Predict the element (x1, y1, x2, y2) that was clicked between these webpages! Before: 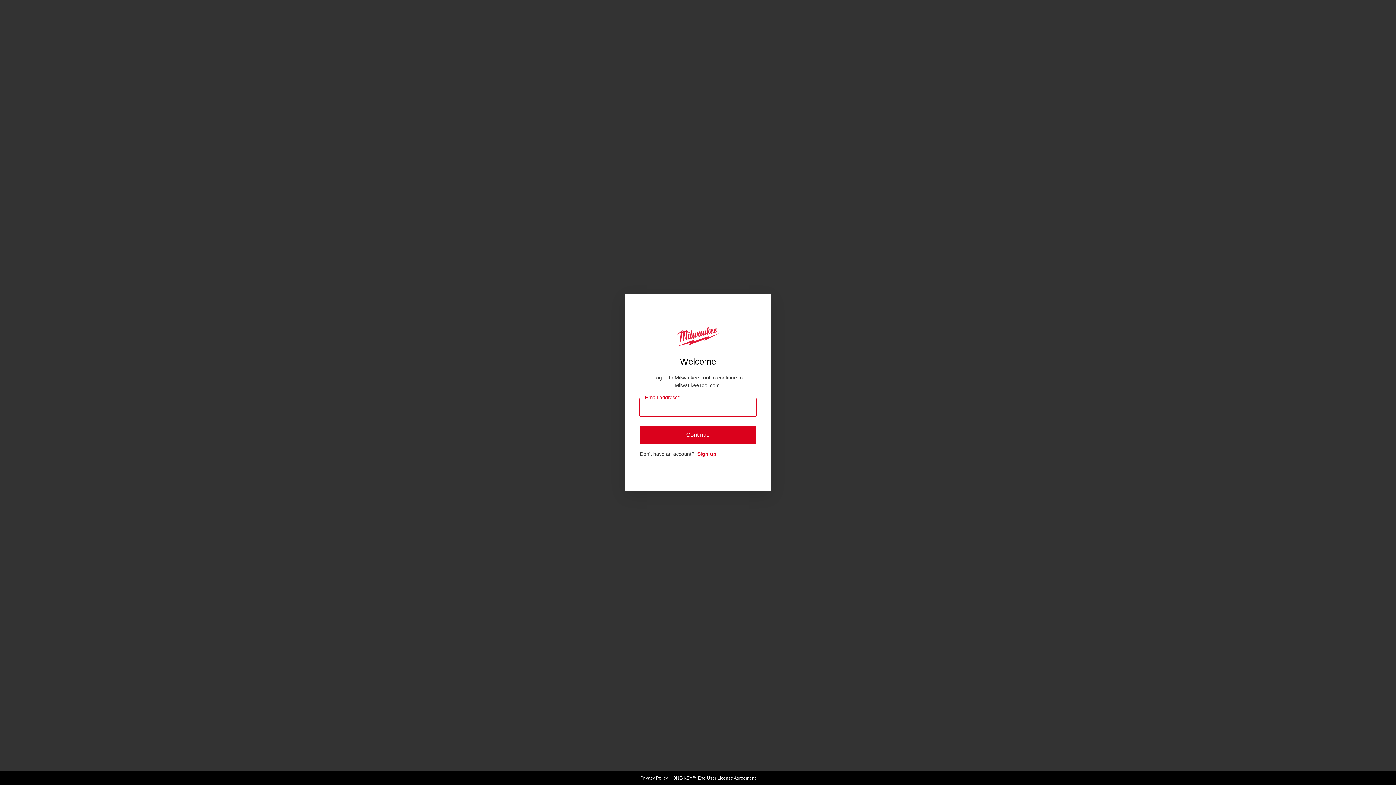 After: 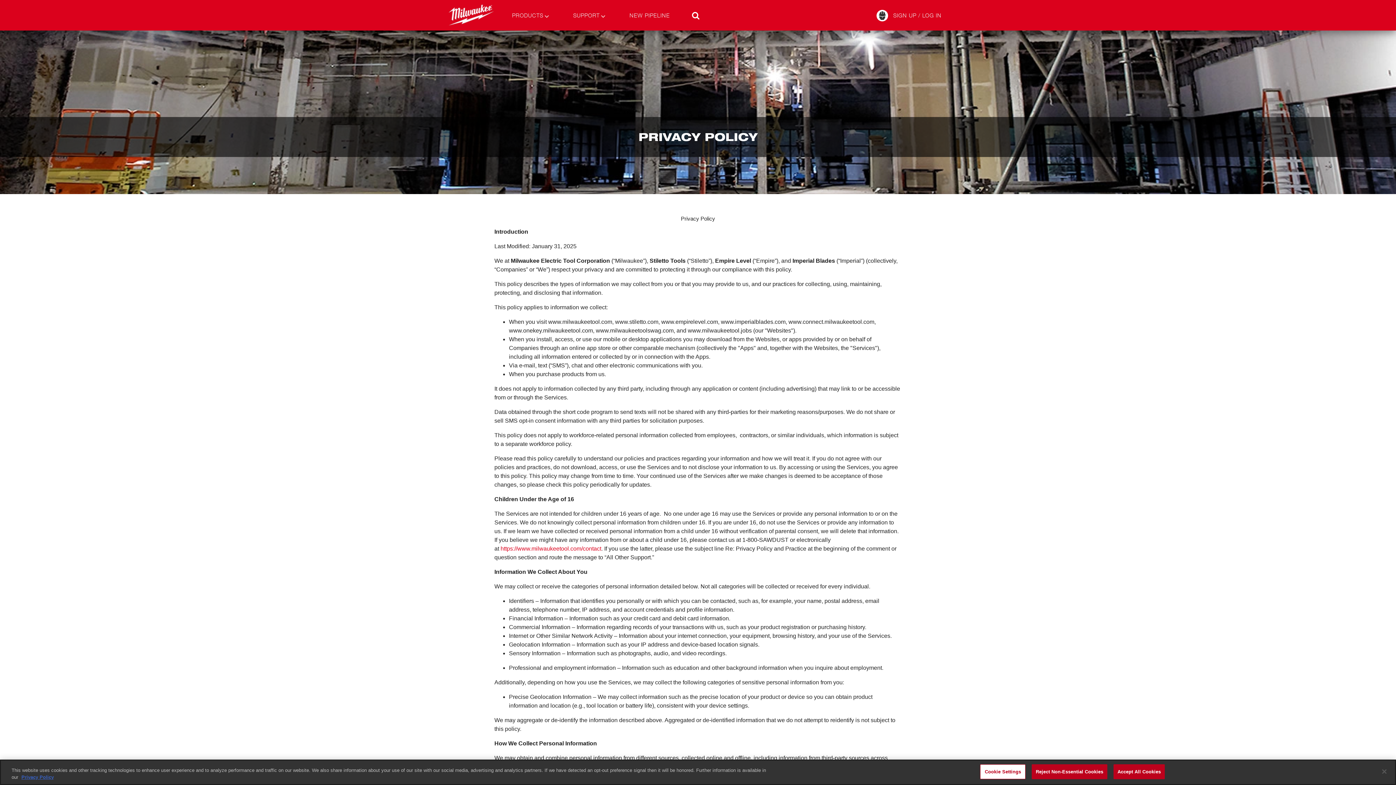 Action: bbox: (640, 776, 668, 781) label: Privacy Policy